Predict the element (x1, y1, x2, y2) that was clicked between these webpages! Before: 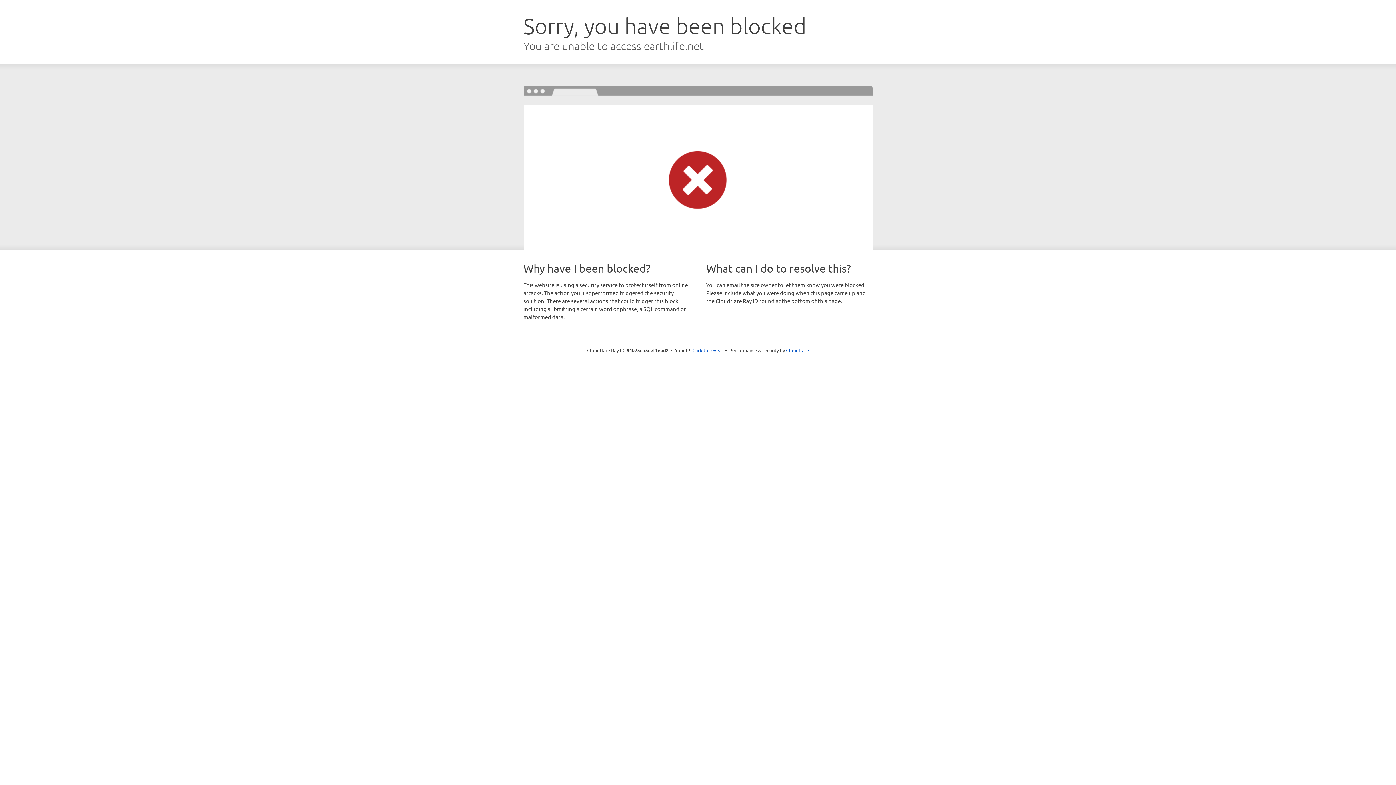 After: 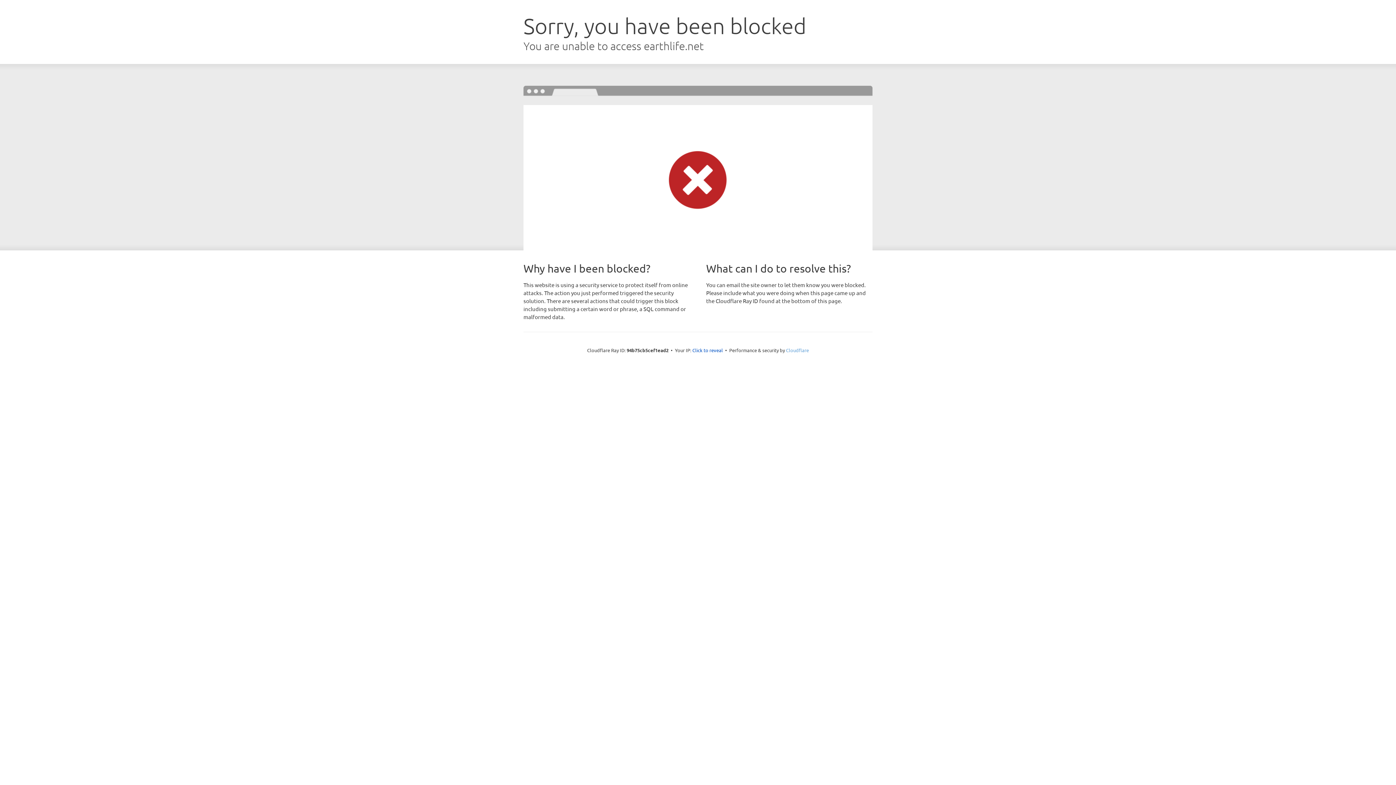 Action: label: Cloudflare bbox: (786, 347, 809, 353)